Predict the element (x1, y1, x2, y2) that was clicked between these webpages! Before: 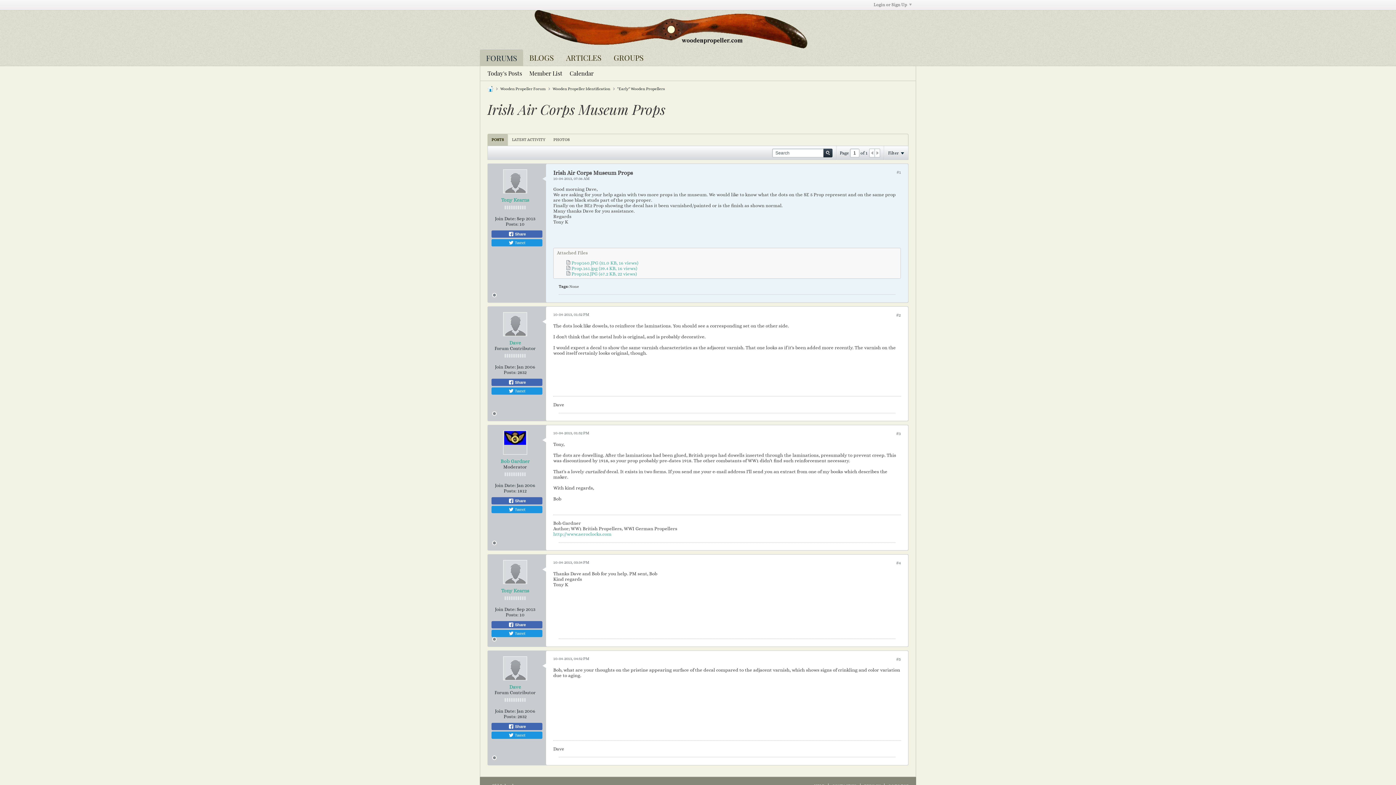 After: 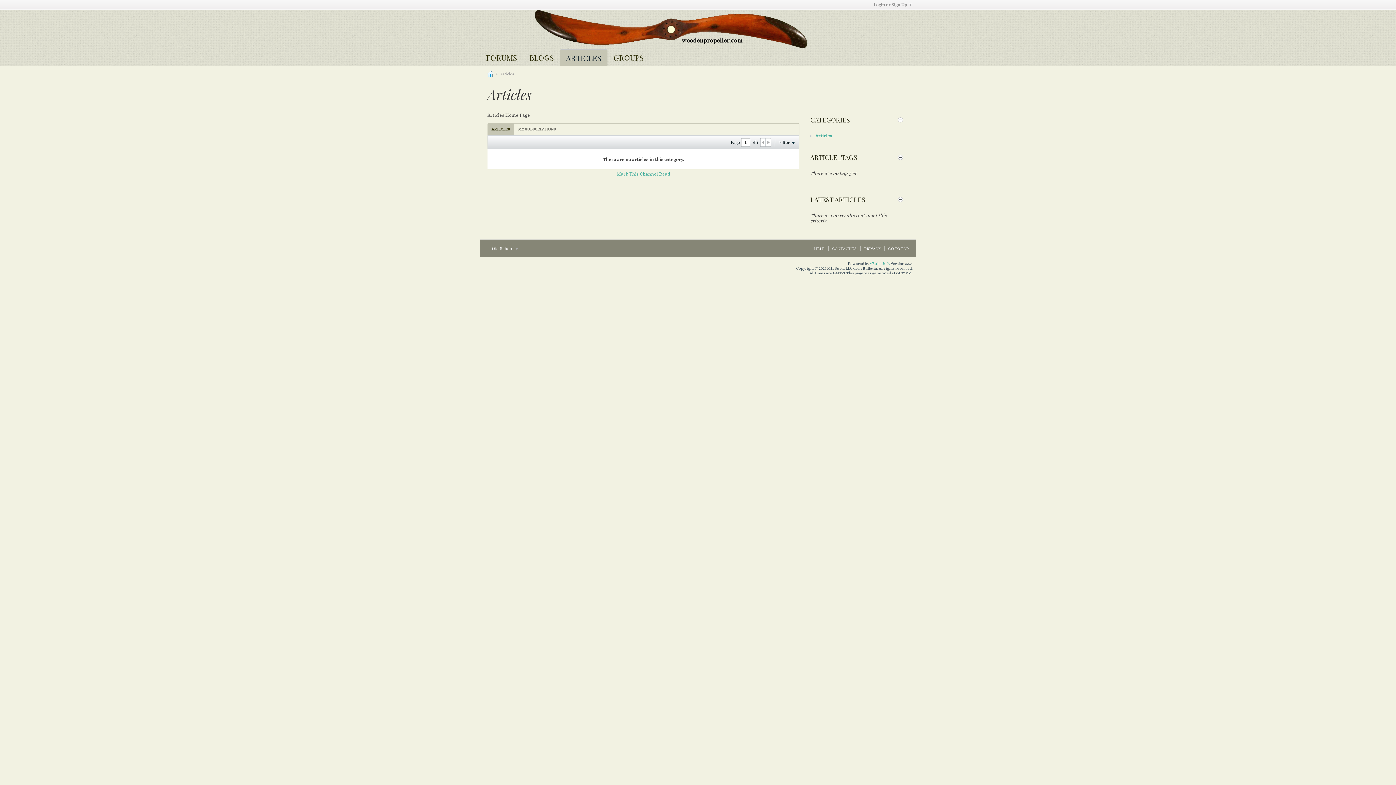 Action: label: ARTICLES bbox: (560, 49, 607, 65)